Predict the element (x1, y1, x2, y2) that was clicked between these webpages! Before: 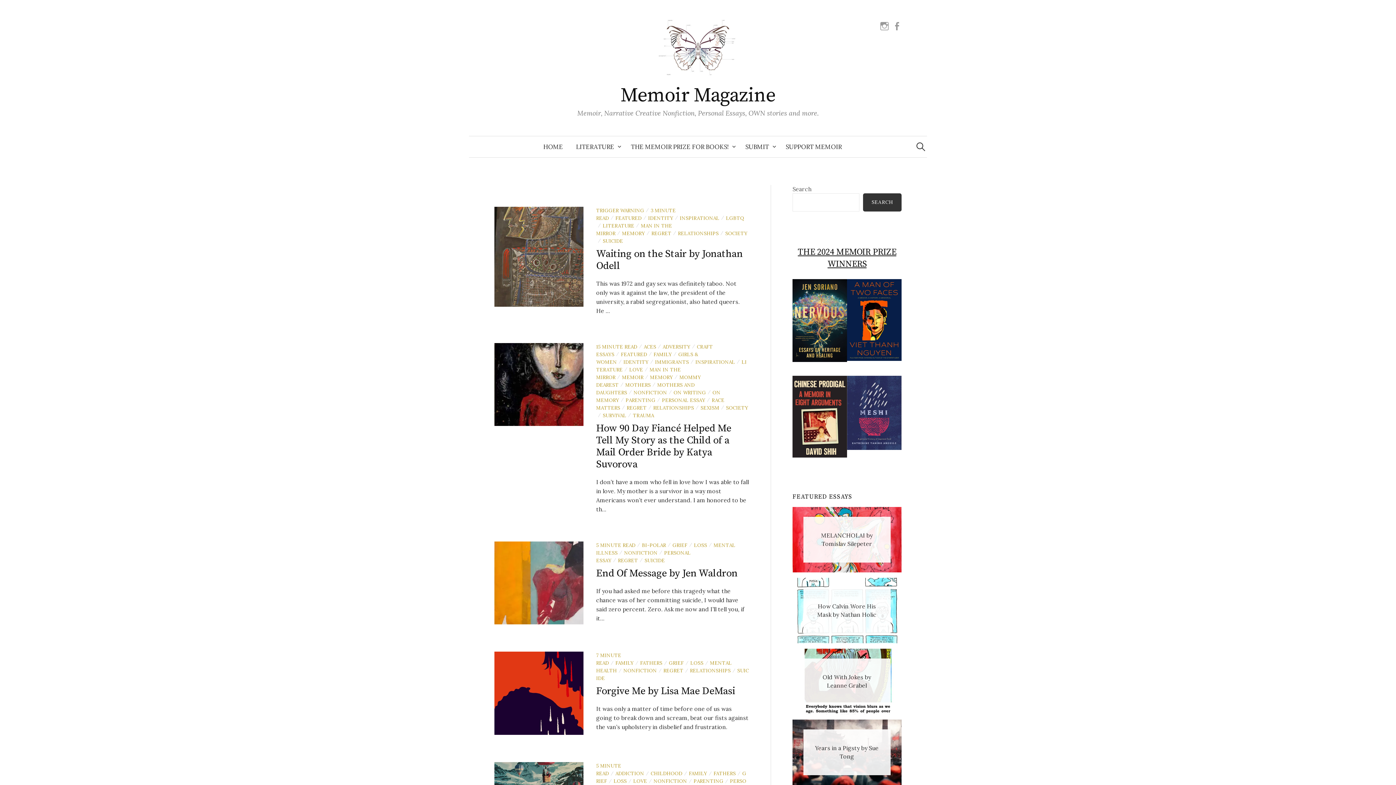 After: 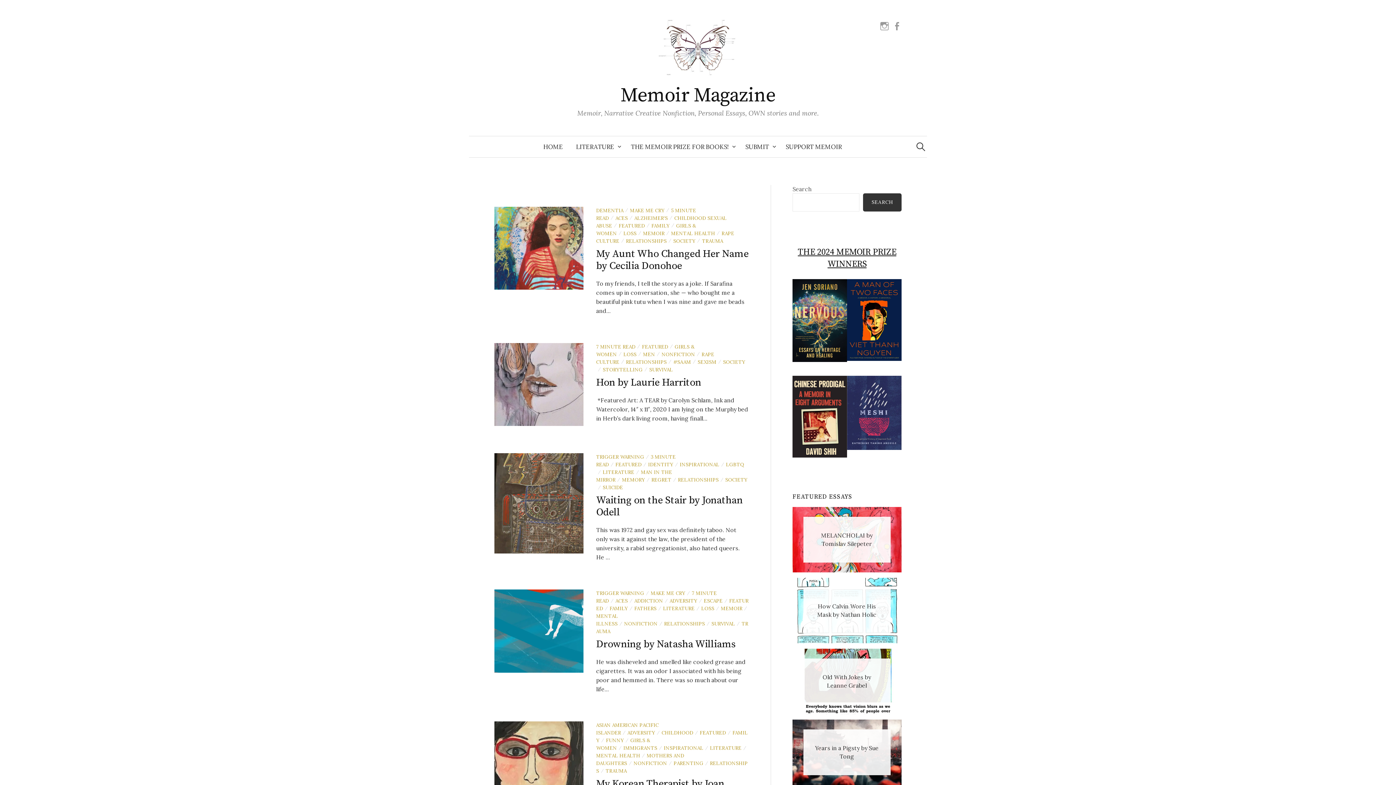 Action: bbox: (653, 404, 694, 411) label: RELATIONSHIPS